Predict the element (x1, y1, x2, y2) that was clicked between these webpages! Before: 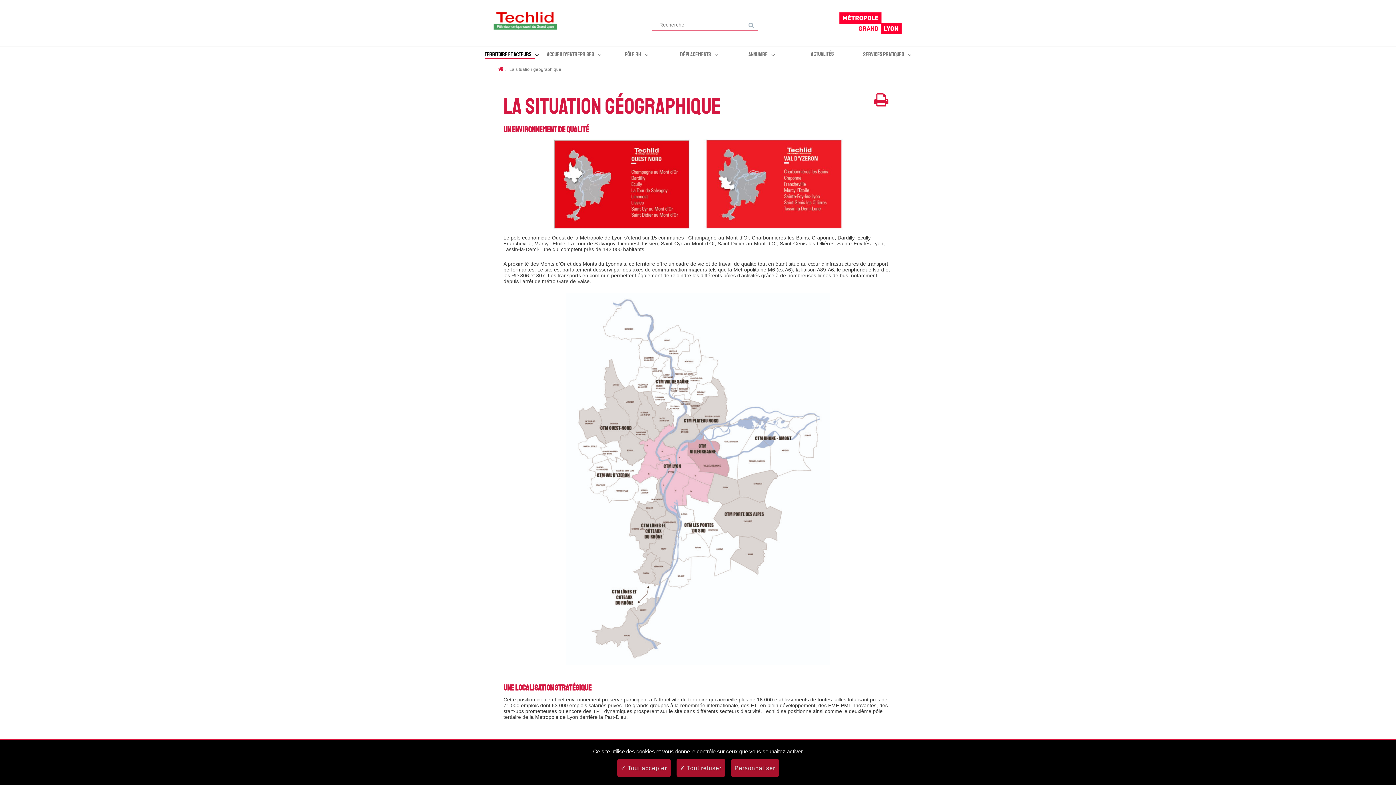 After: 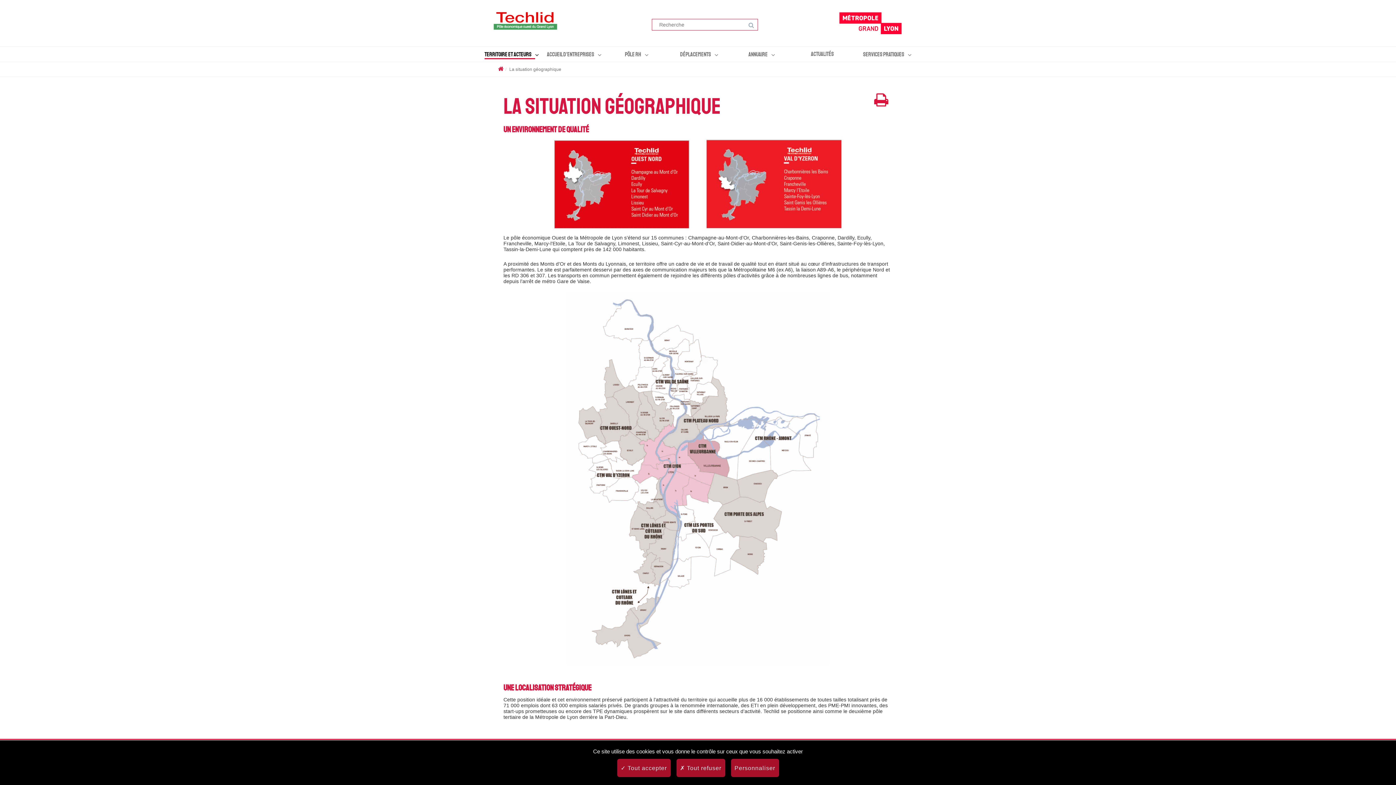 Action: label: Imprimer cette page bbox: (874, 100, 888, 106)